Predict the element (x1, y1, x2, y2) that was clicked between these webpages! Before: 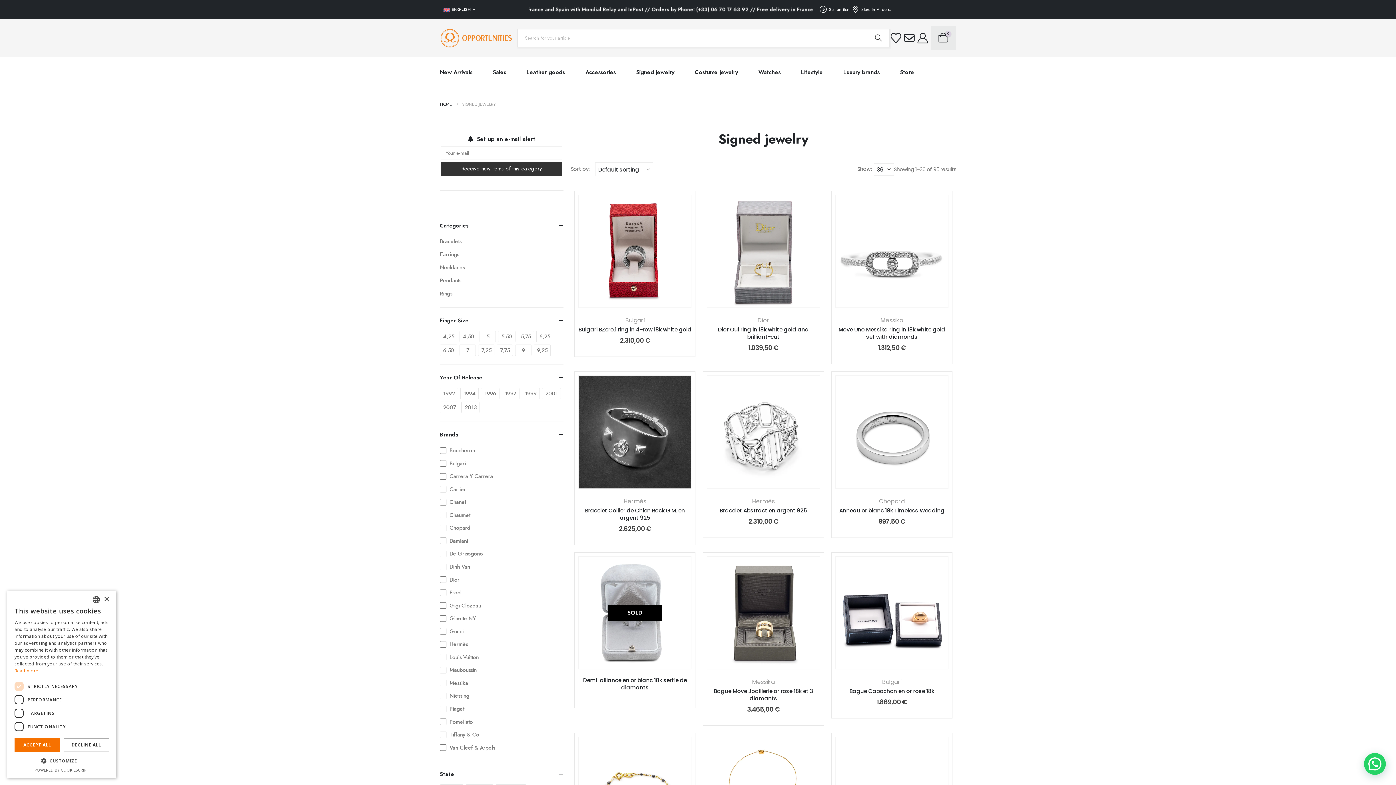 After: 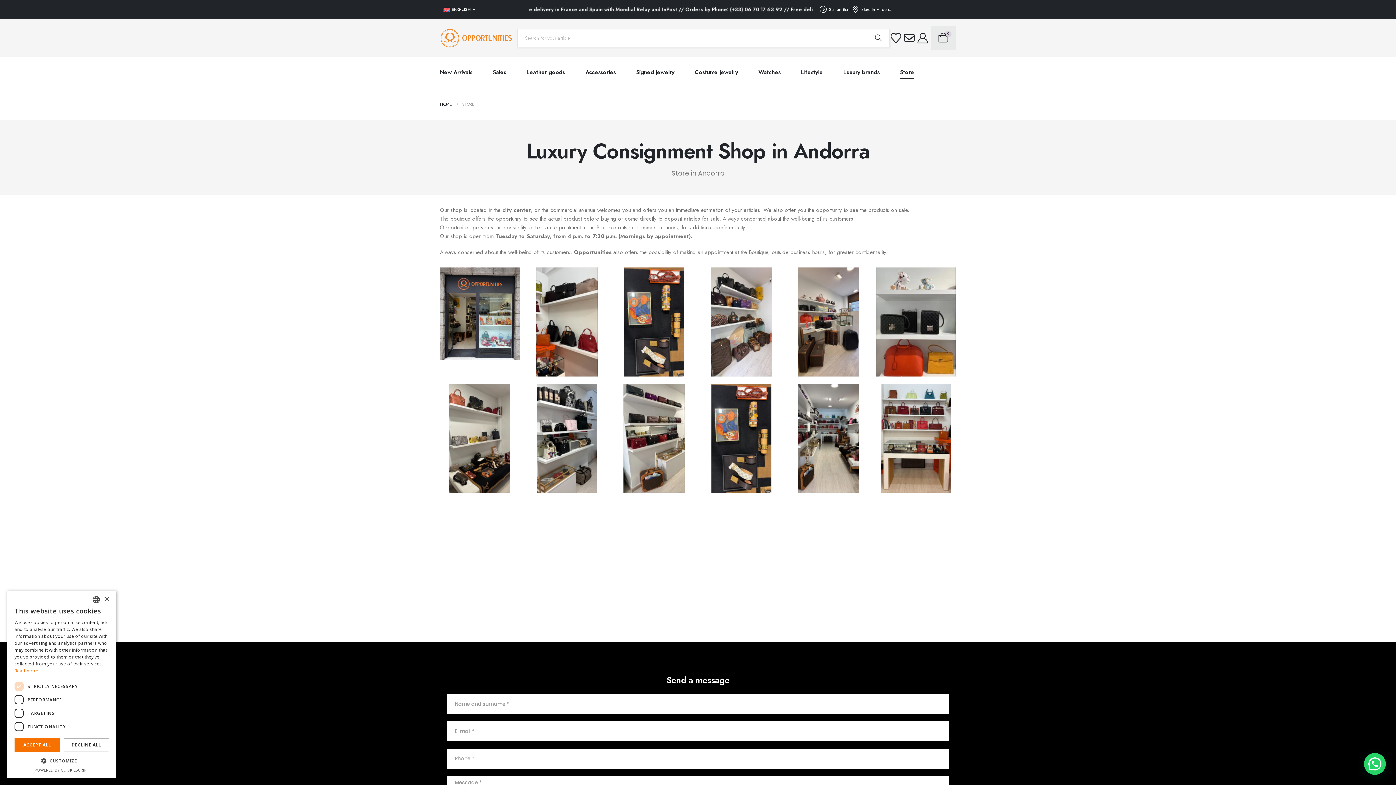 Action: label: Store in Andorra bbox: (852, 4, 891, 14)